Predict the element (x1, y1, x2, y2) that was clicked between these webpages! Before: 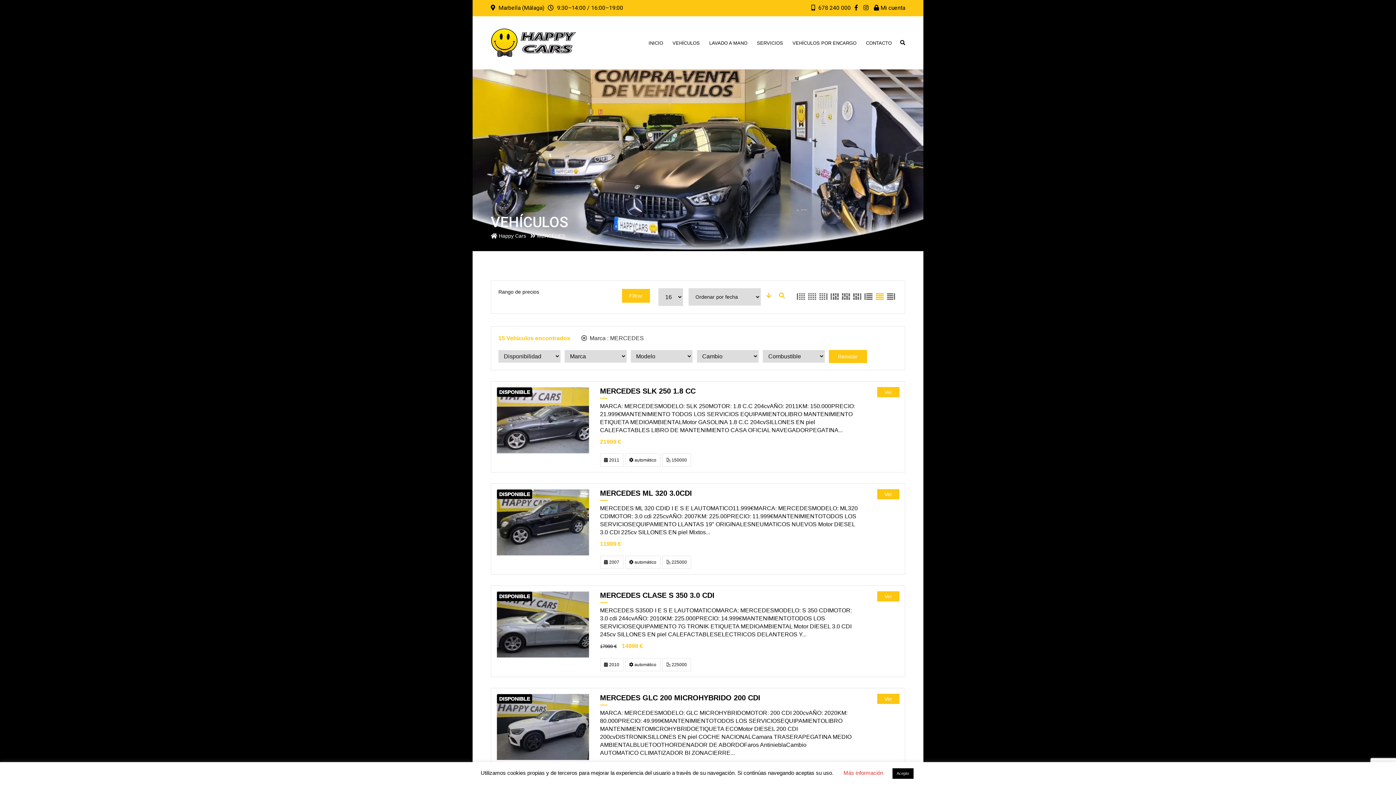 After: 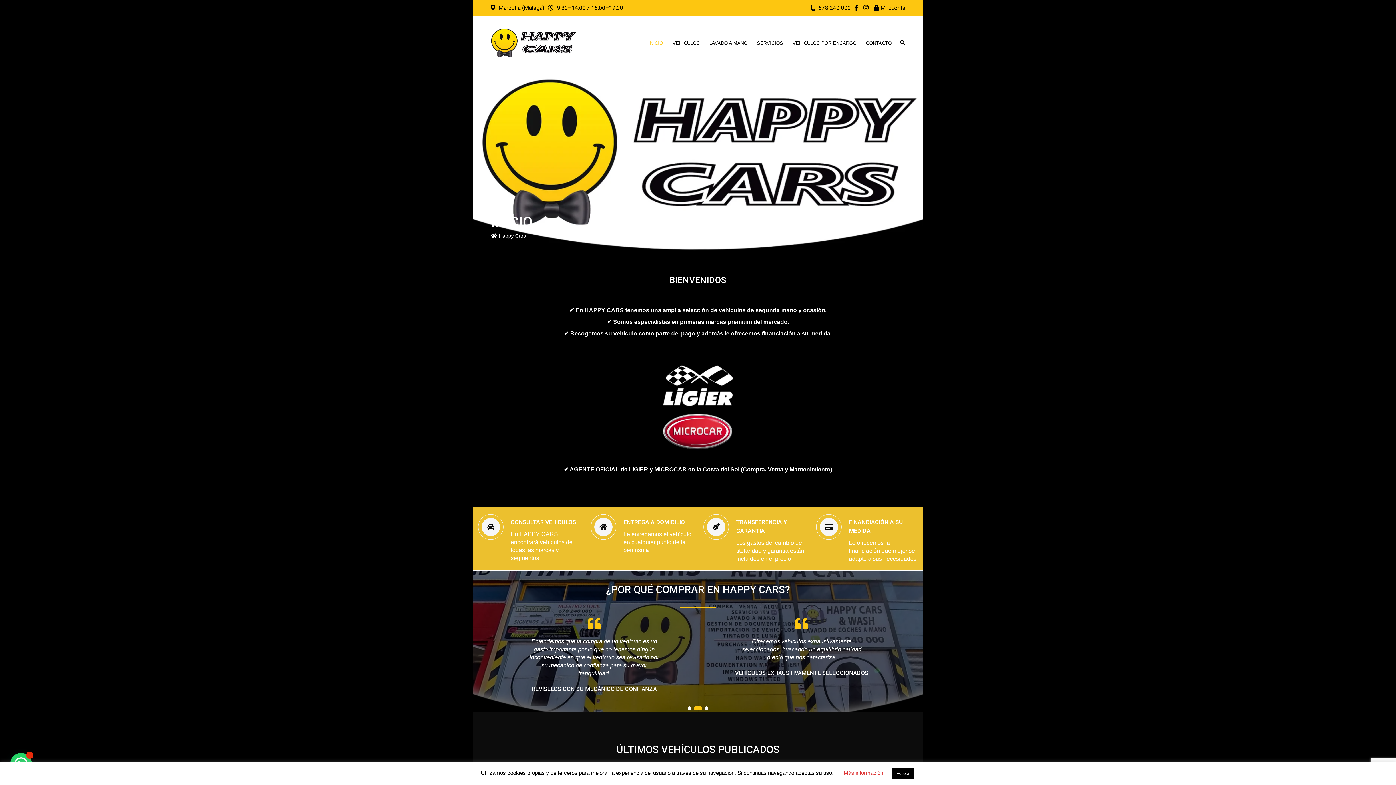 Action: label: Happy Cars bbox: (498, 233, 526, 238)